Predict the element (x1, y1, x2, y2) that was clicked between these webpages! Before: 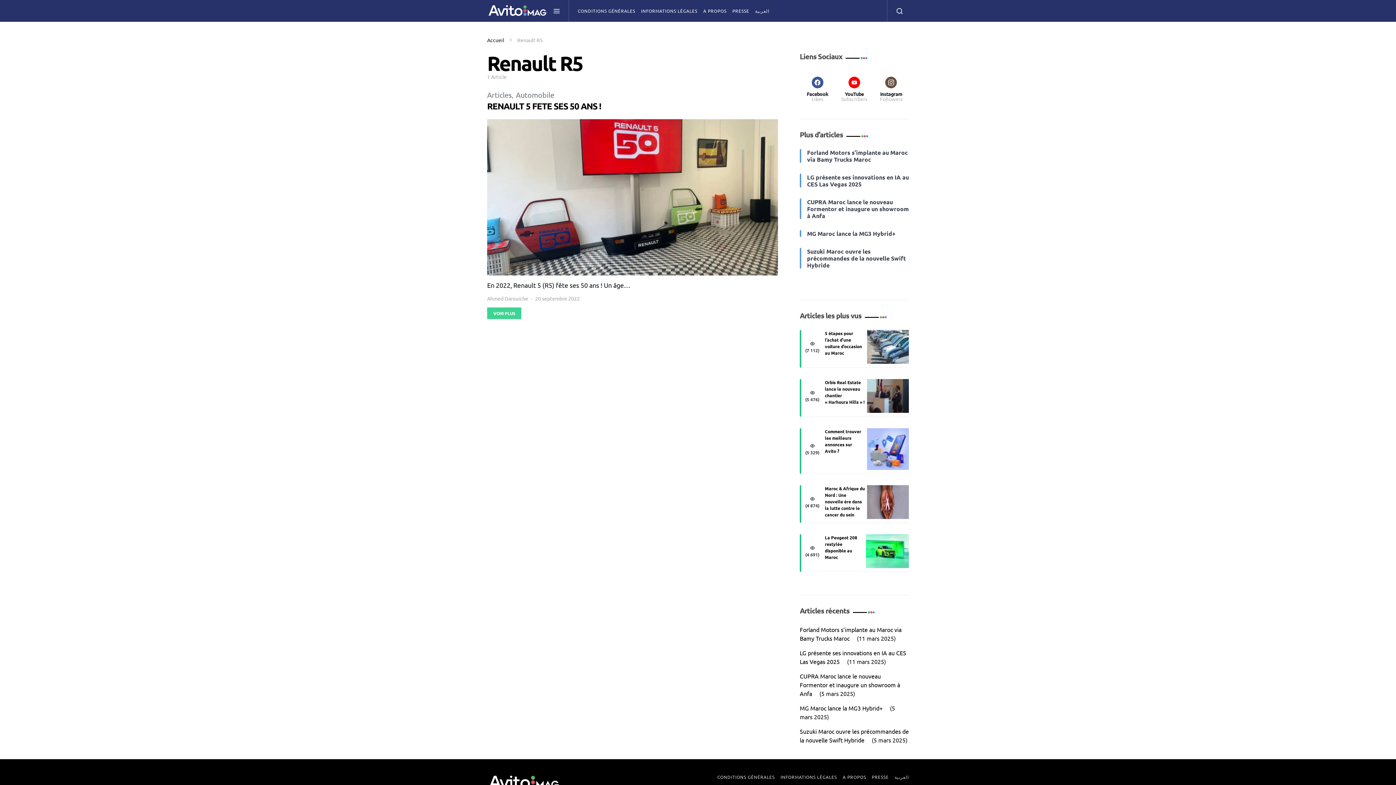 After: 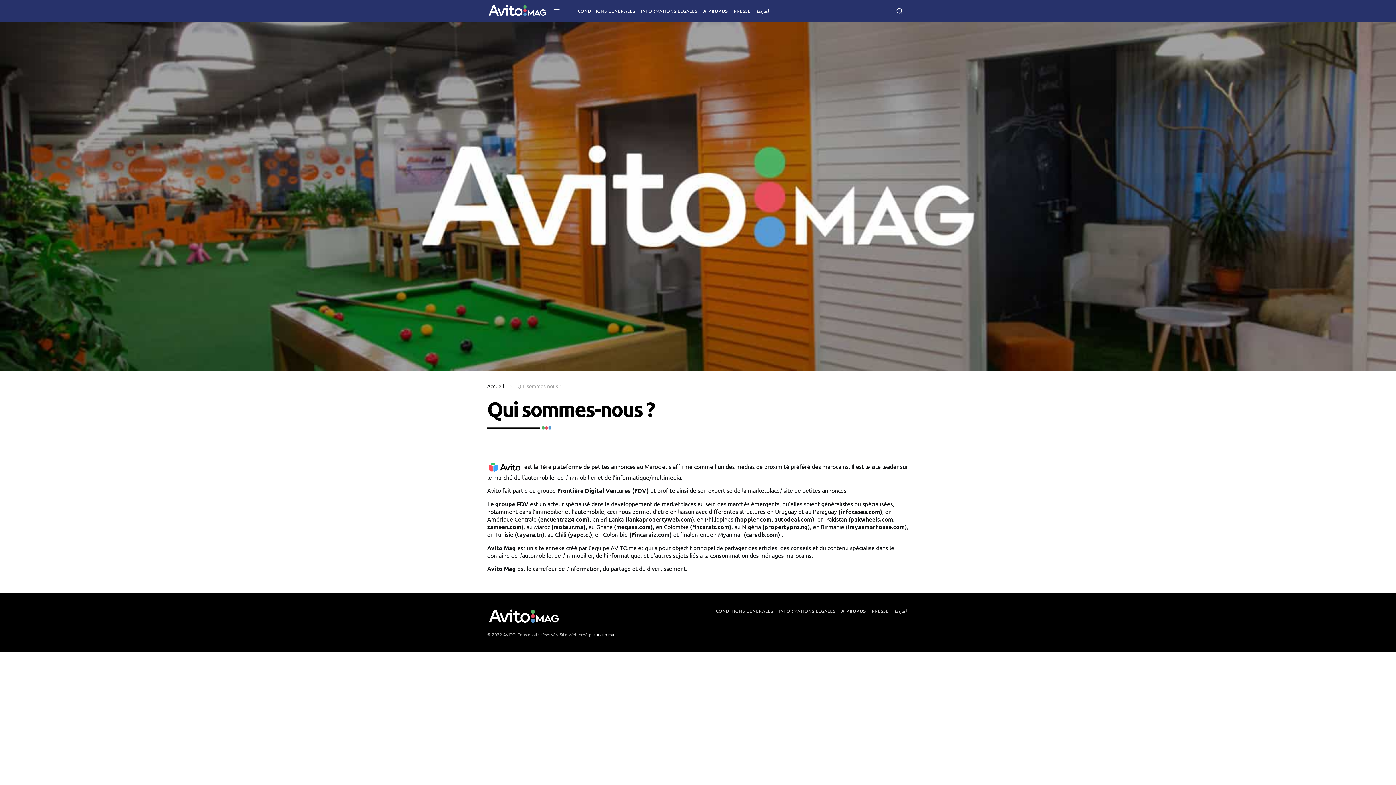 Action: label: A PROPOS bbox: (700, 0, 729, 21)